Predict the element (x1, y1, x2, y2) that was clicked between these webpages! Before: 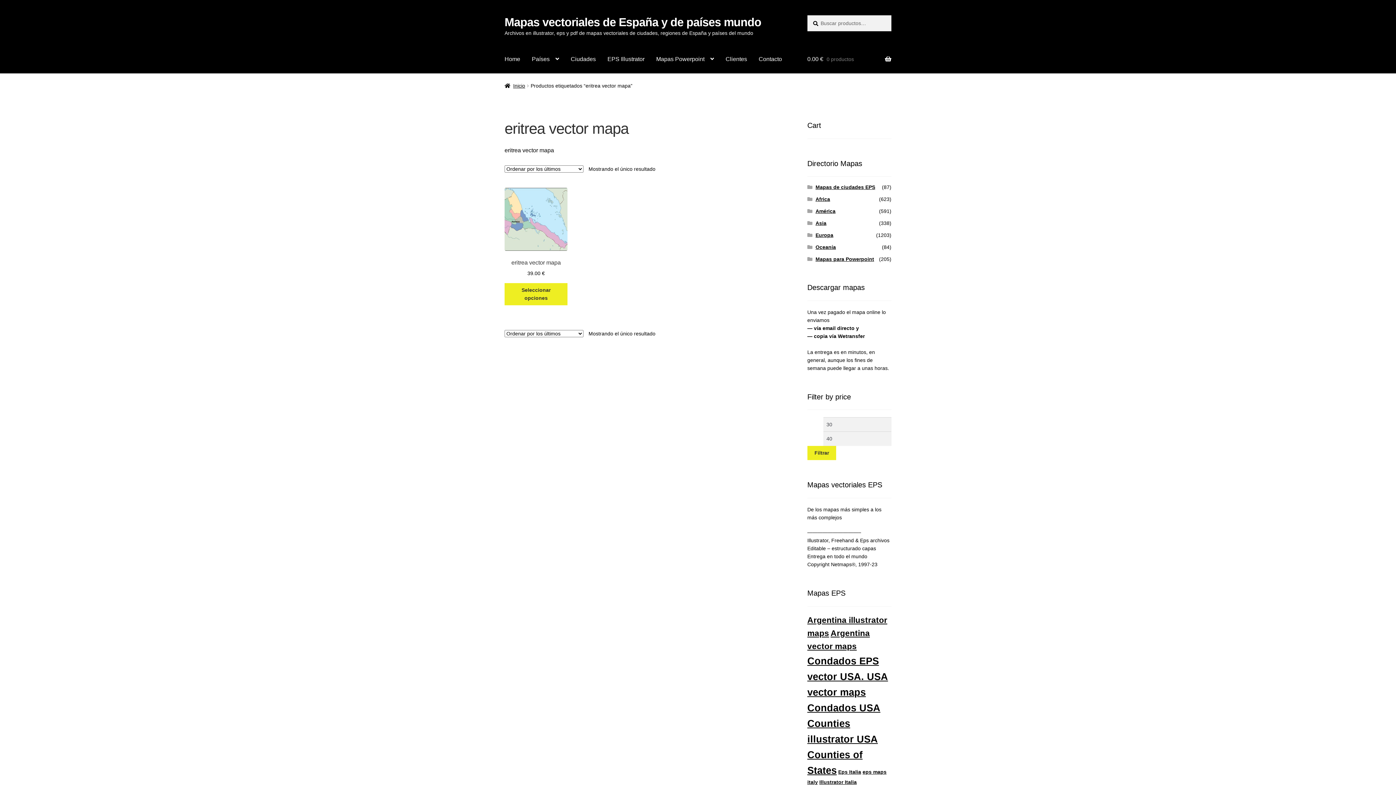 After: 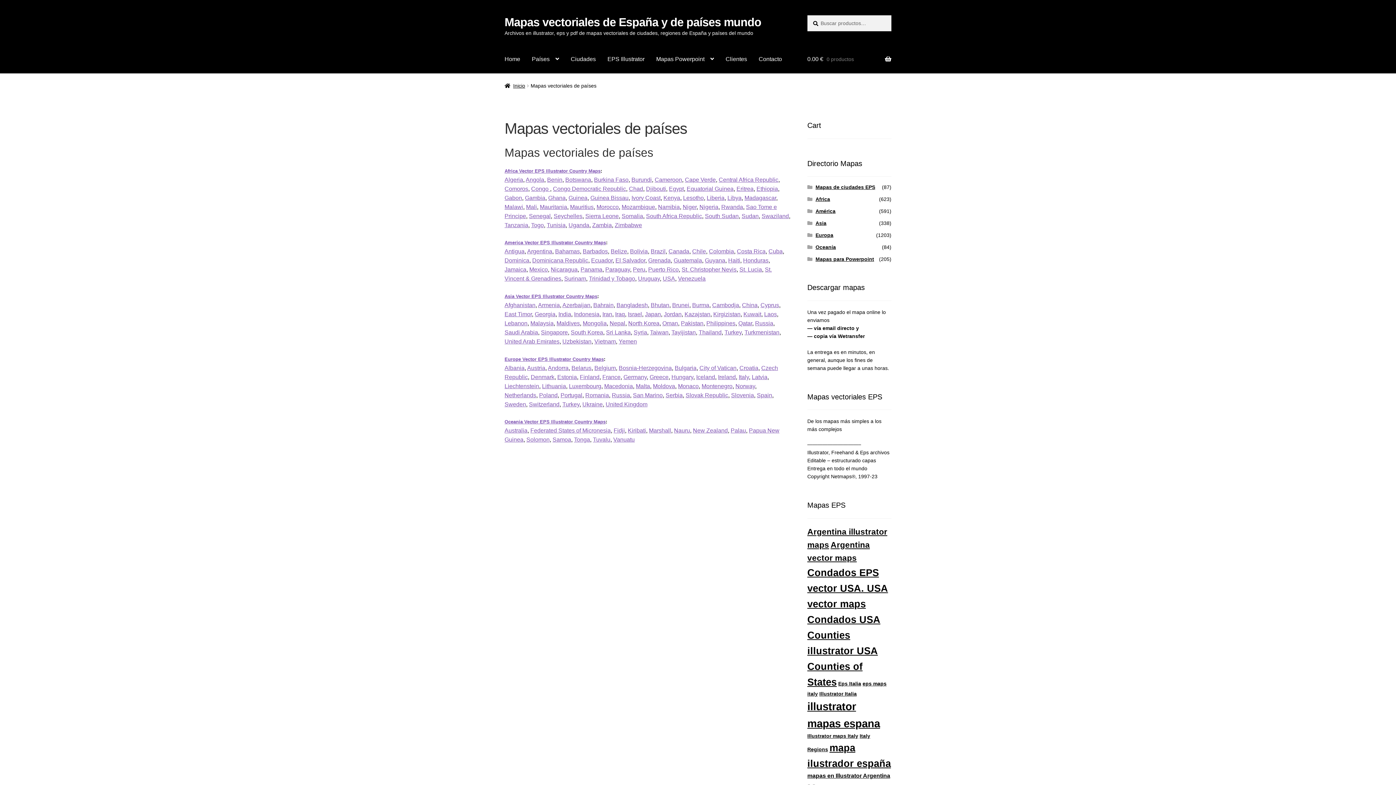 Action: label: Países bbox: (526, 45, 565, 73)